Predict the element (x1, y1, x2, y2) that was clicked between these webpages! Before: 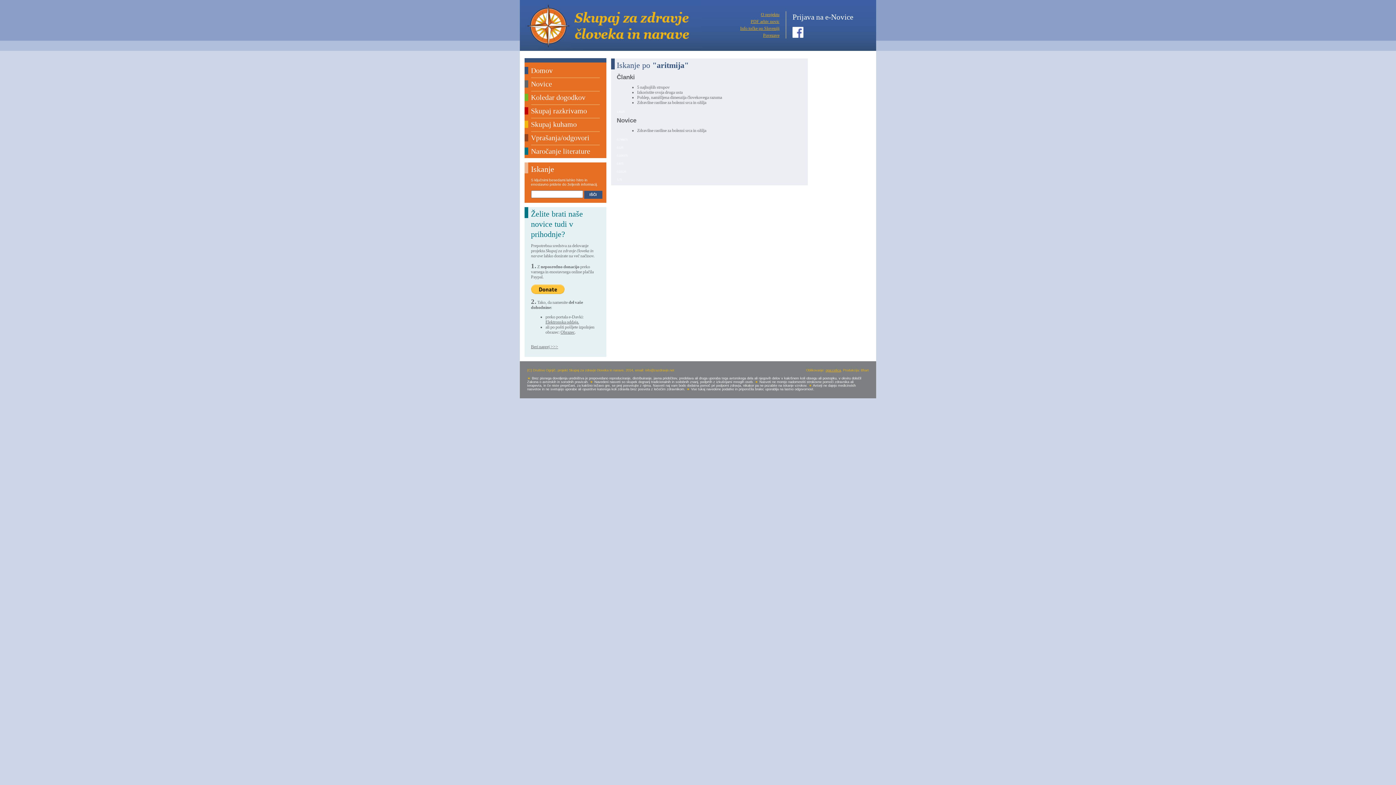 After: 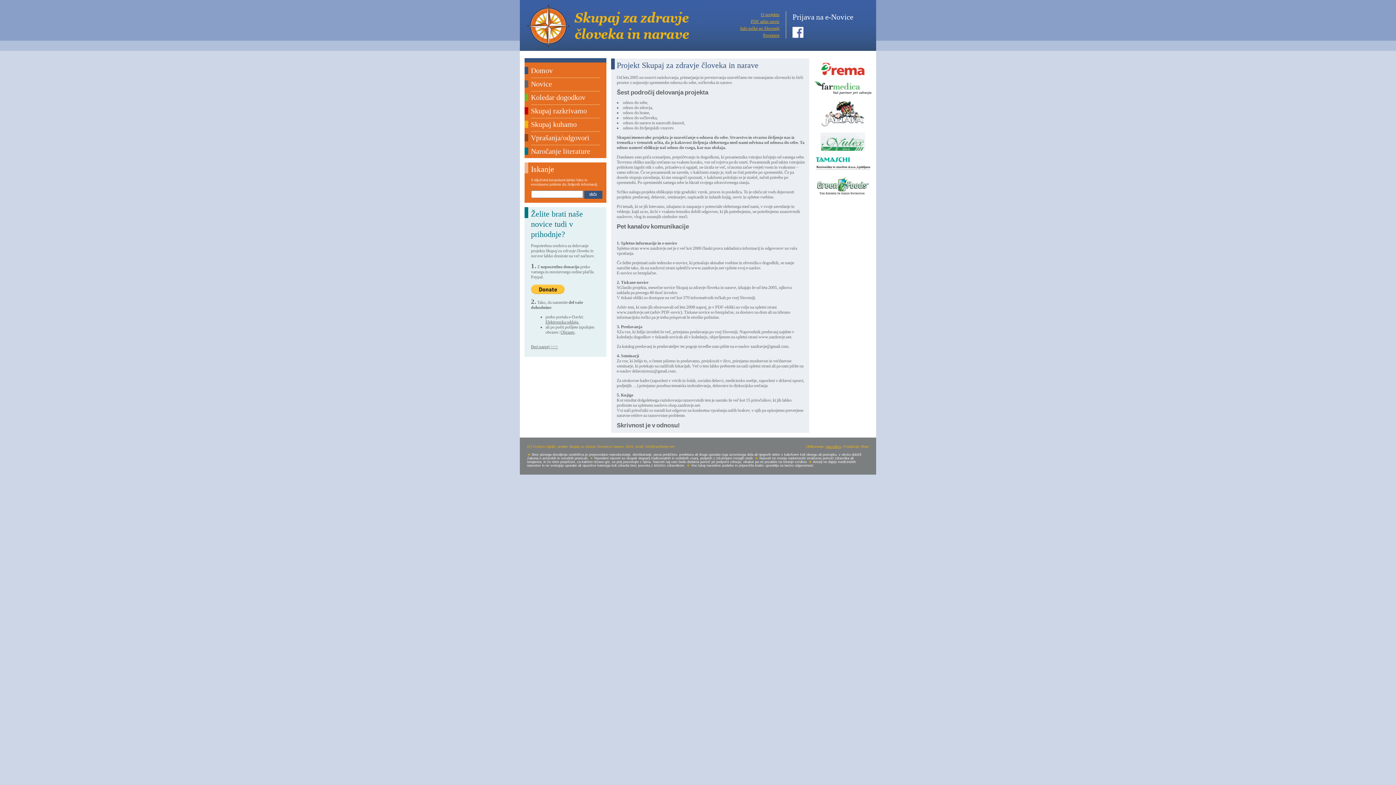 Action: bbox: (761, 12, 779, 17) label: O projektu